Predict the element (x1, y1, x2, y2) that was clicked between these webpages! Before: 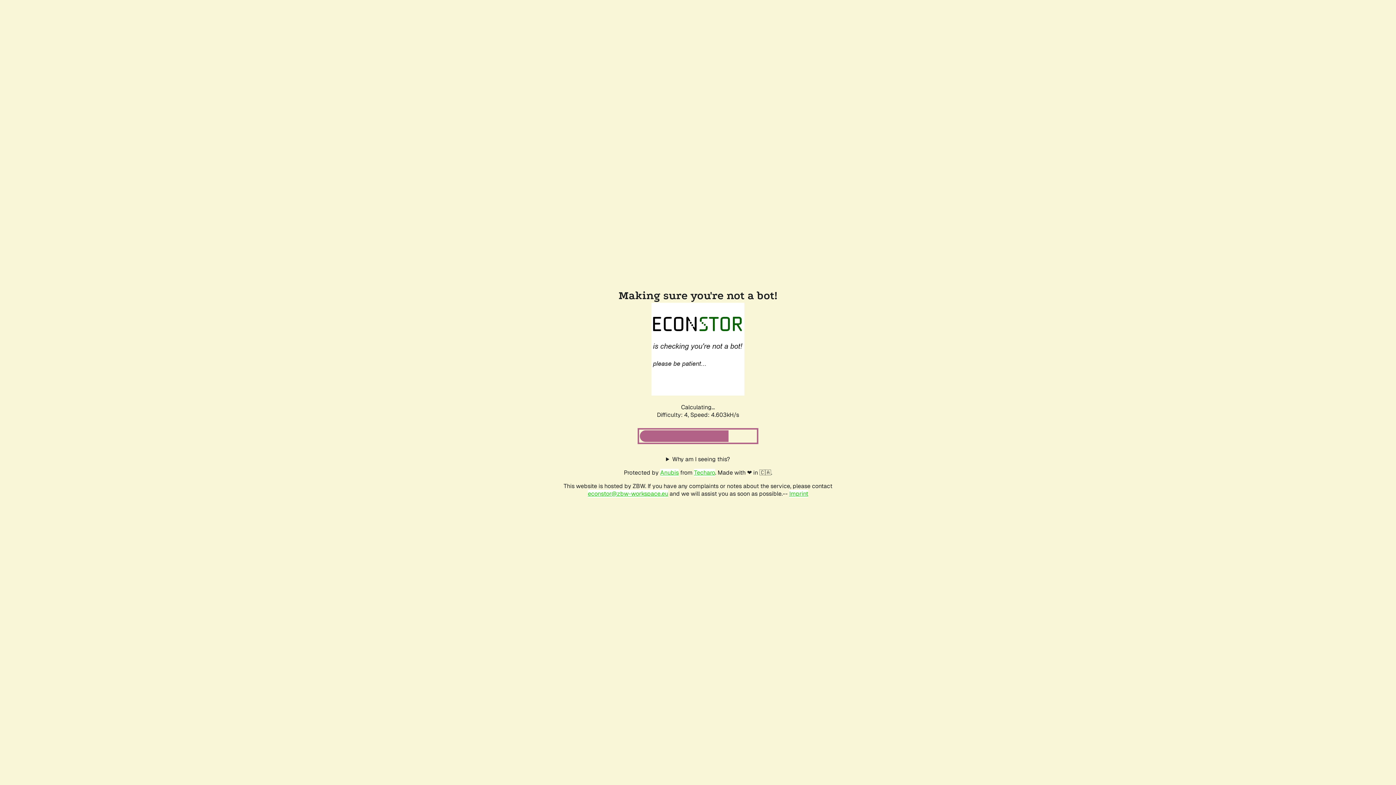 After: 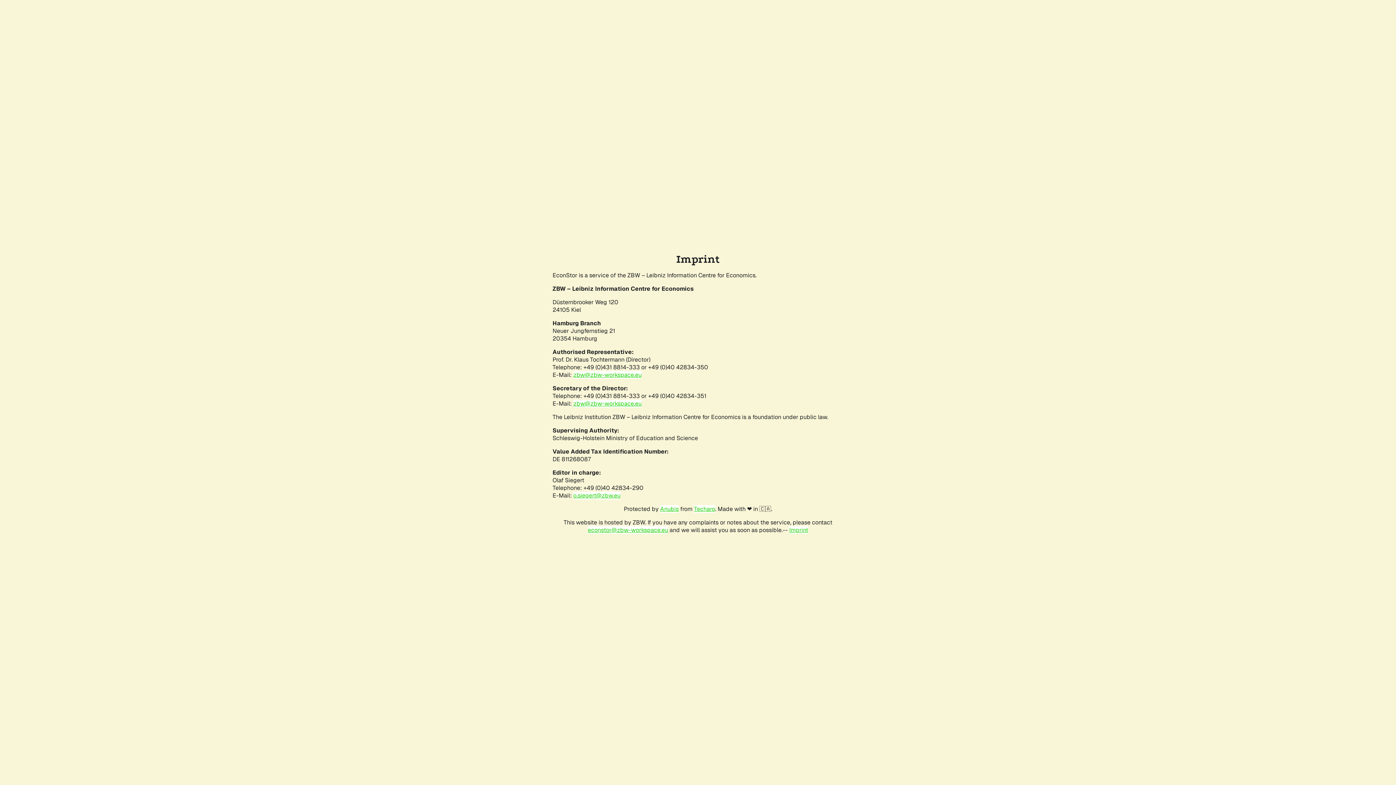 Action: bbox: (789, 490, 808, 497) label: Imprint